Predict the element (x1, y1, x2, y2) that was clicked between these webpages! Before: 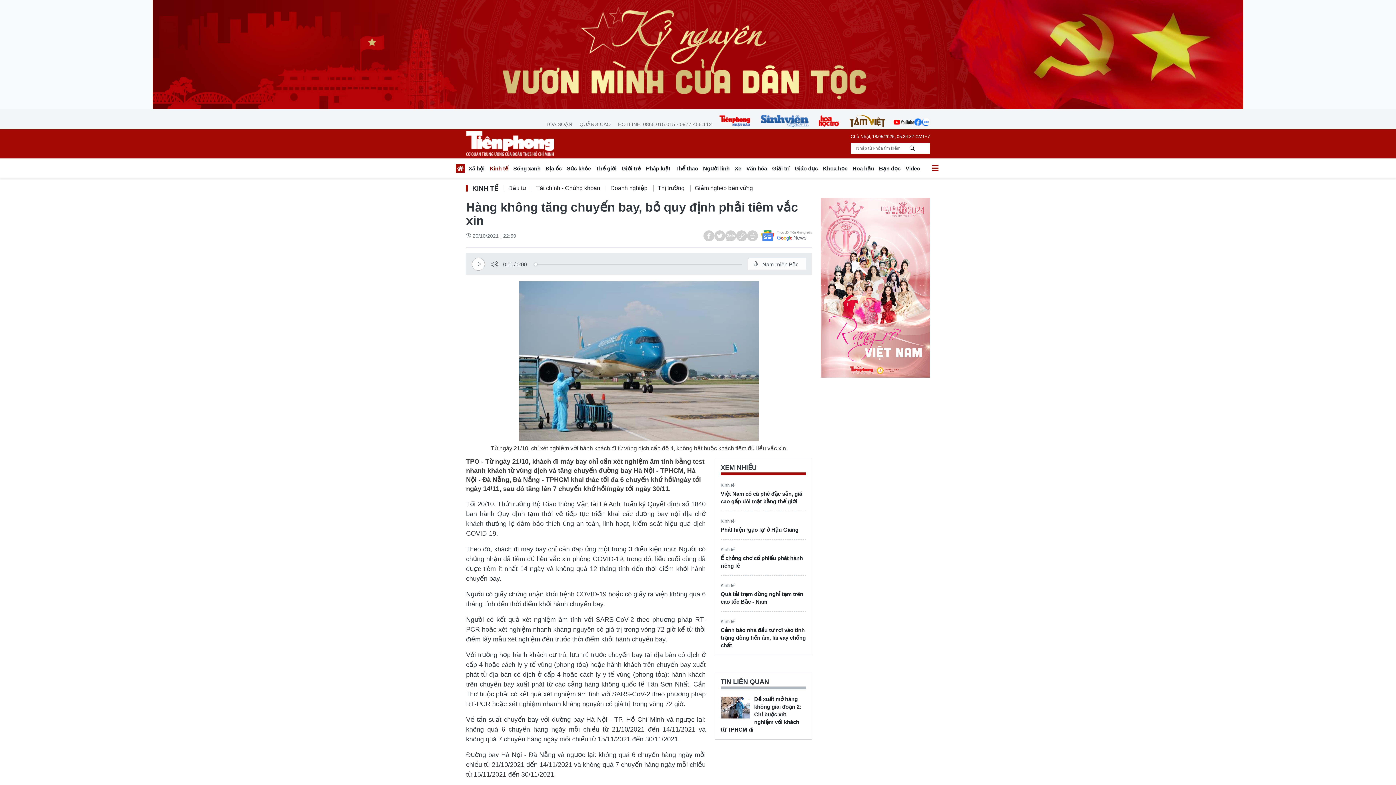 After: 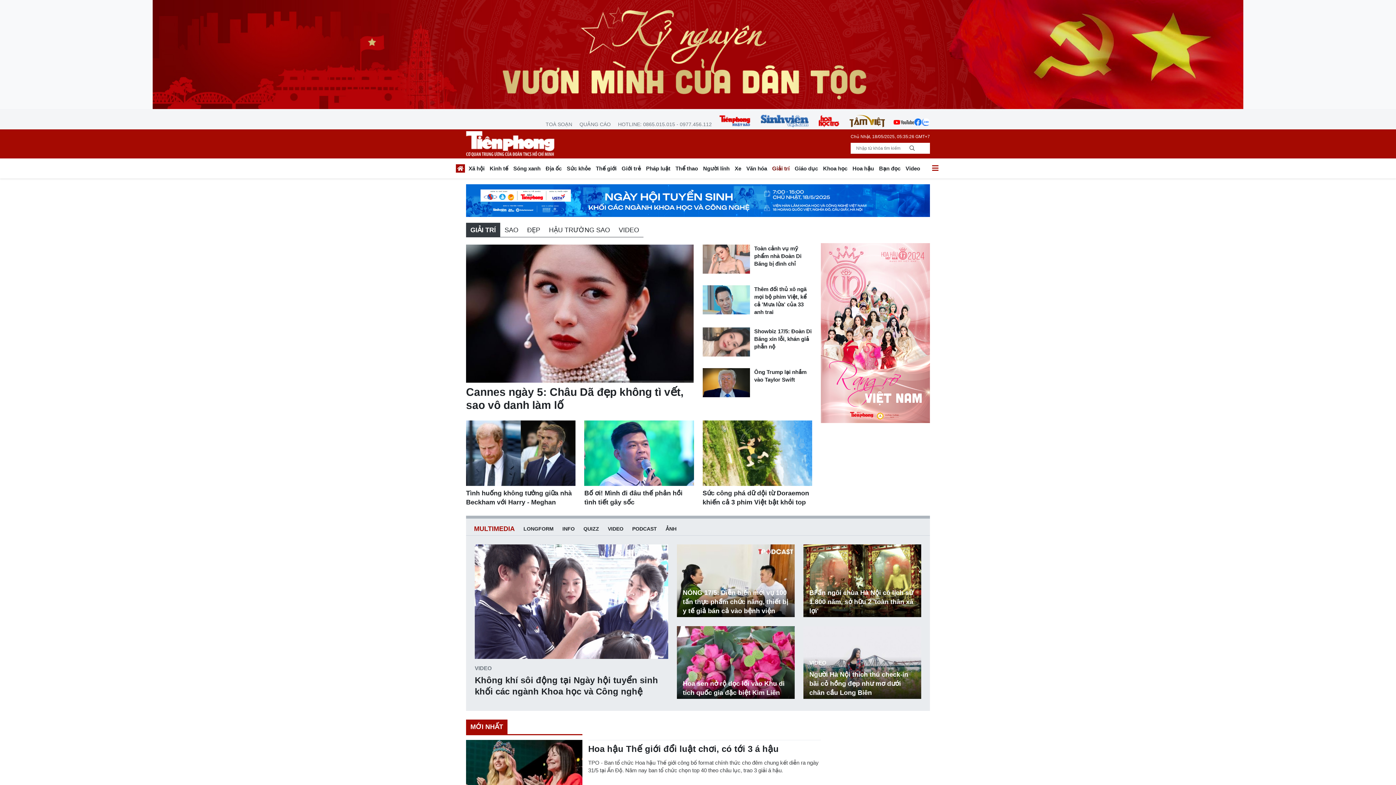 Action: label: Giải trí bbox: (769, 163, 792, 176)